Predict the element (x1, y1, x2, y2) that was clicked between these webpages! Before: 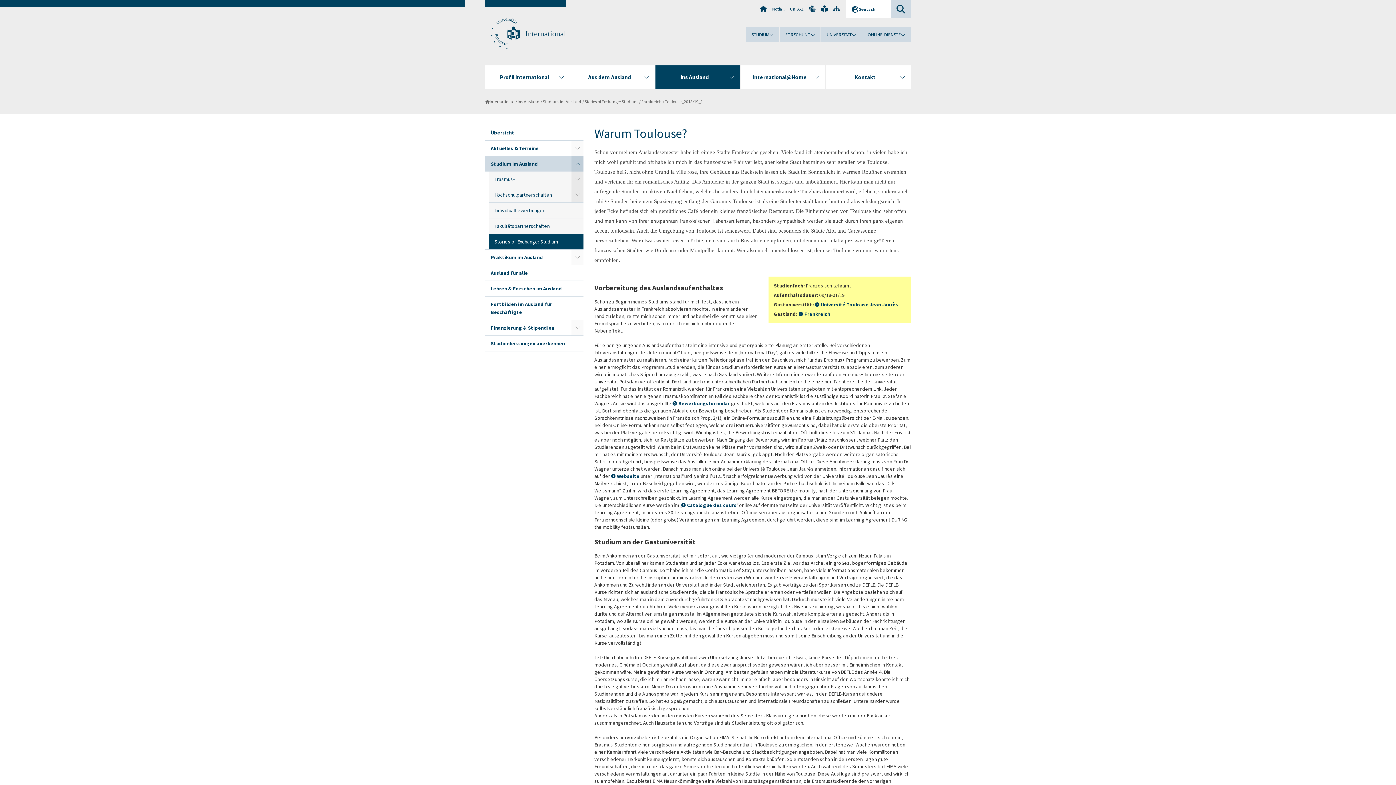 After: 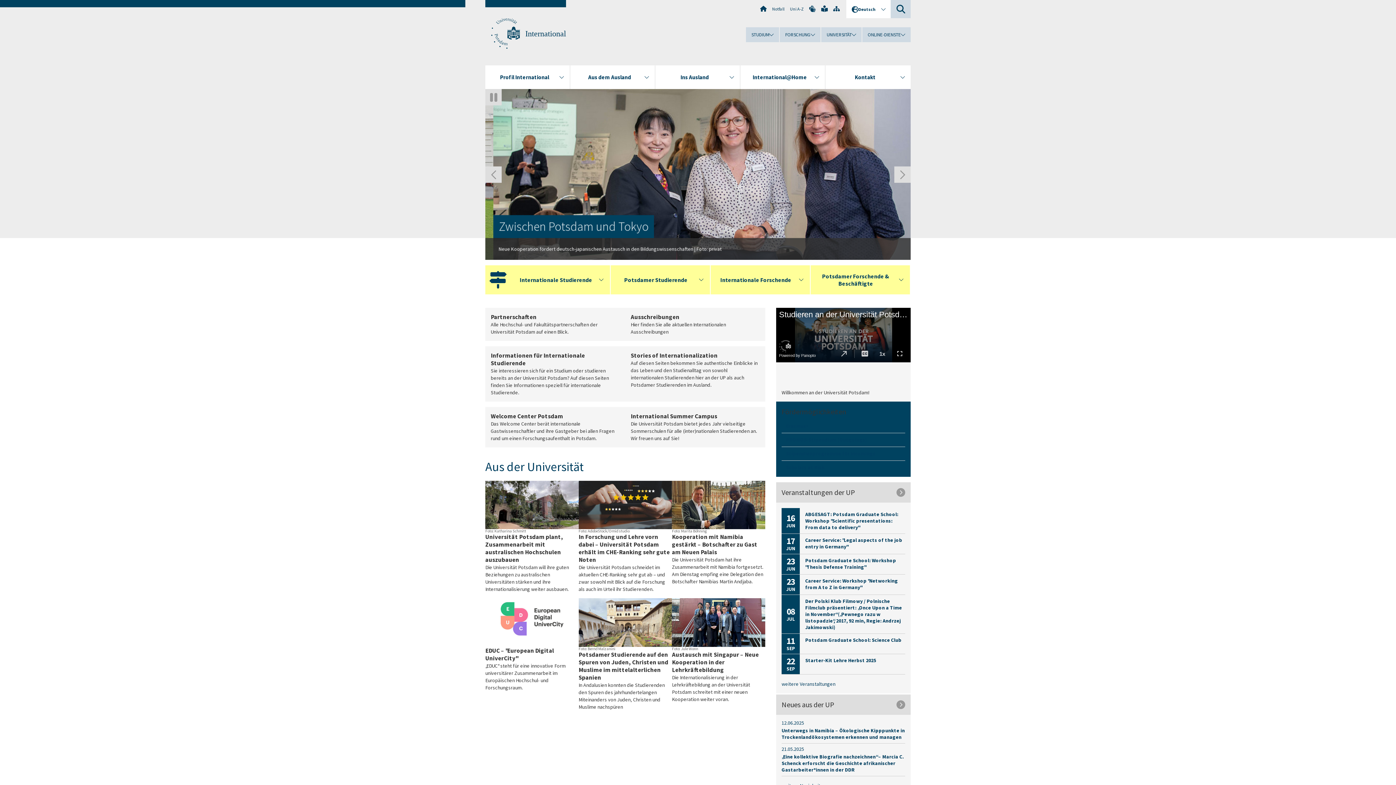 Action: label: International bbox: (485, 98, 514, 105)